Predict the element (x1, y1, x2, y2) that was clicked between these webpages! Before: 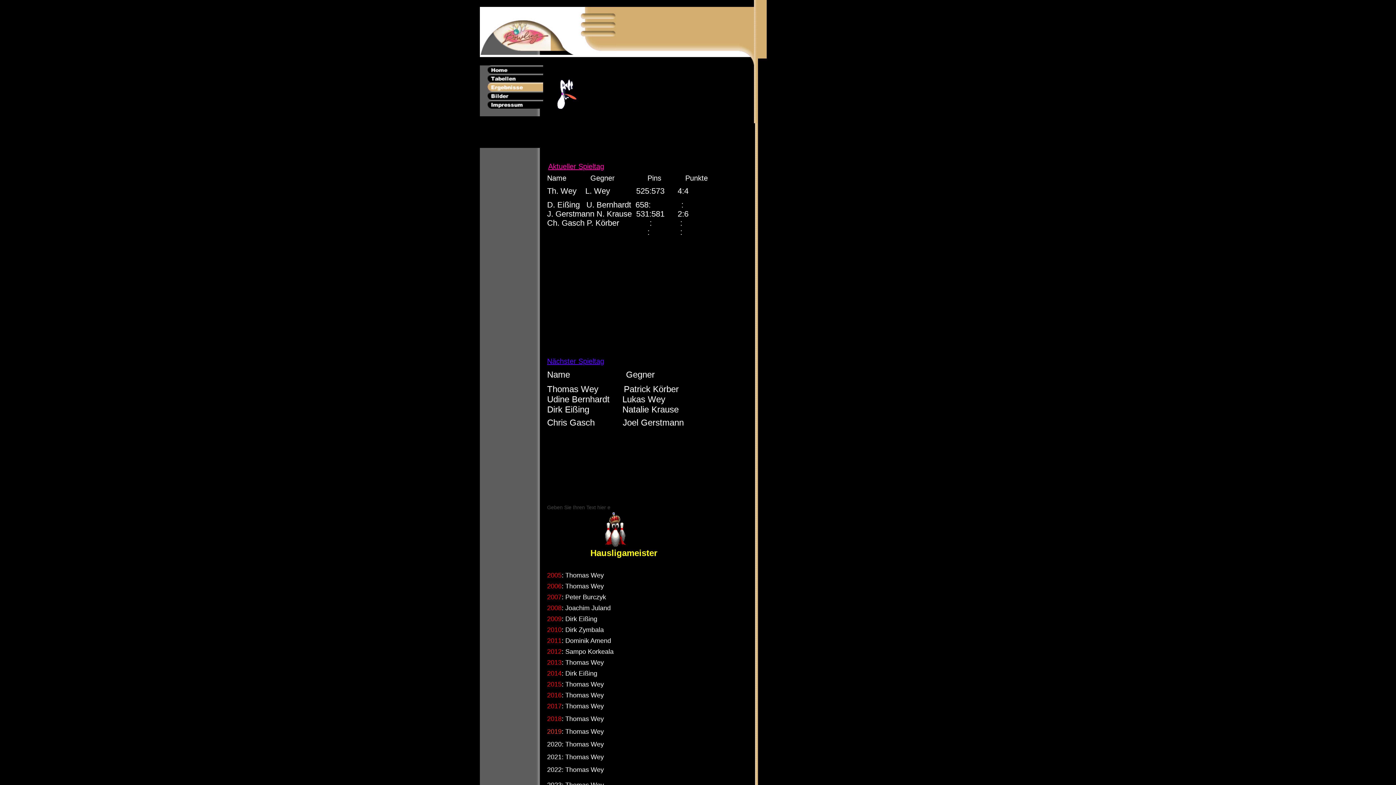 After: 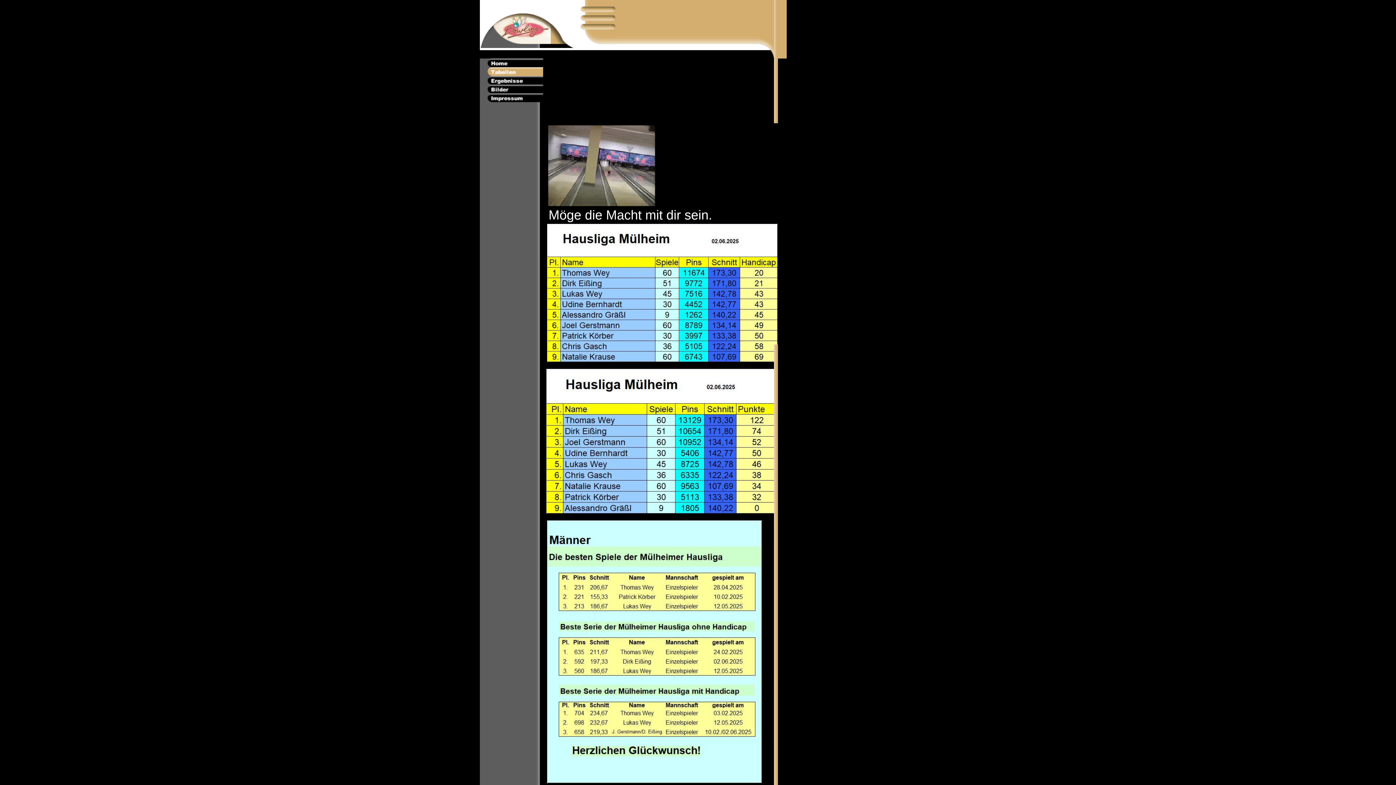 Action: bbox: (480, 73, 543, 82)